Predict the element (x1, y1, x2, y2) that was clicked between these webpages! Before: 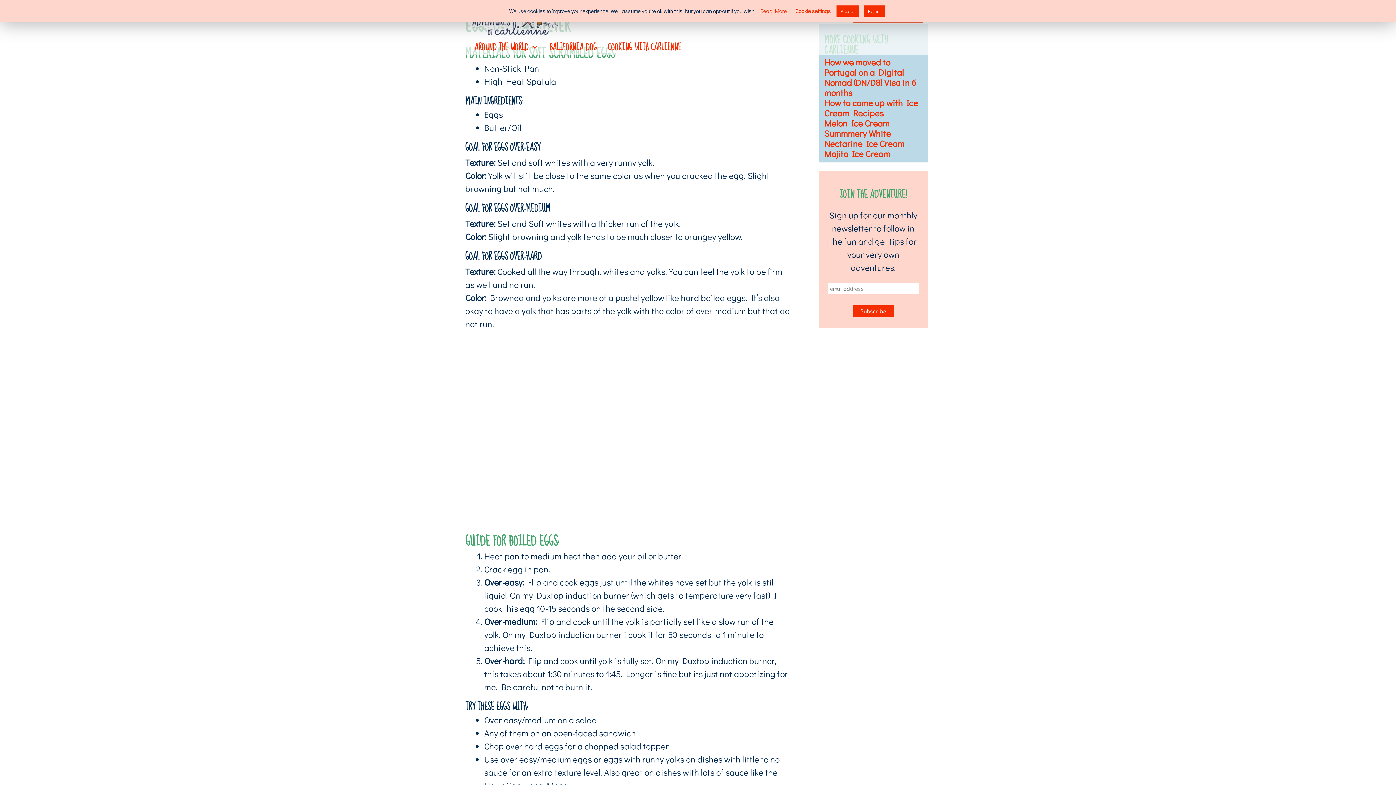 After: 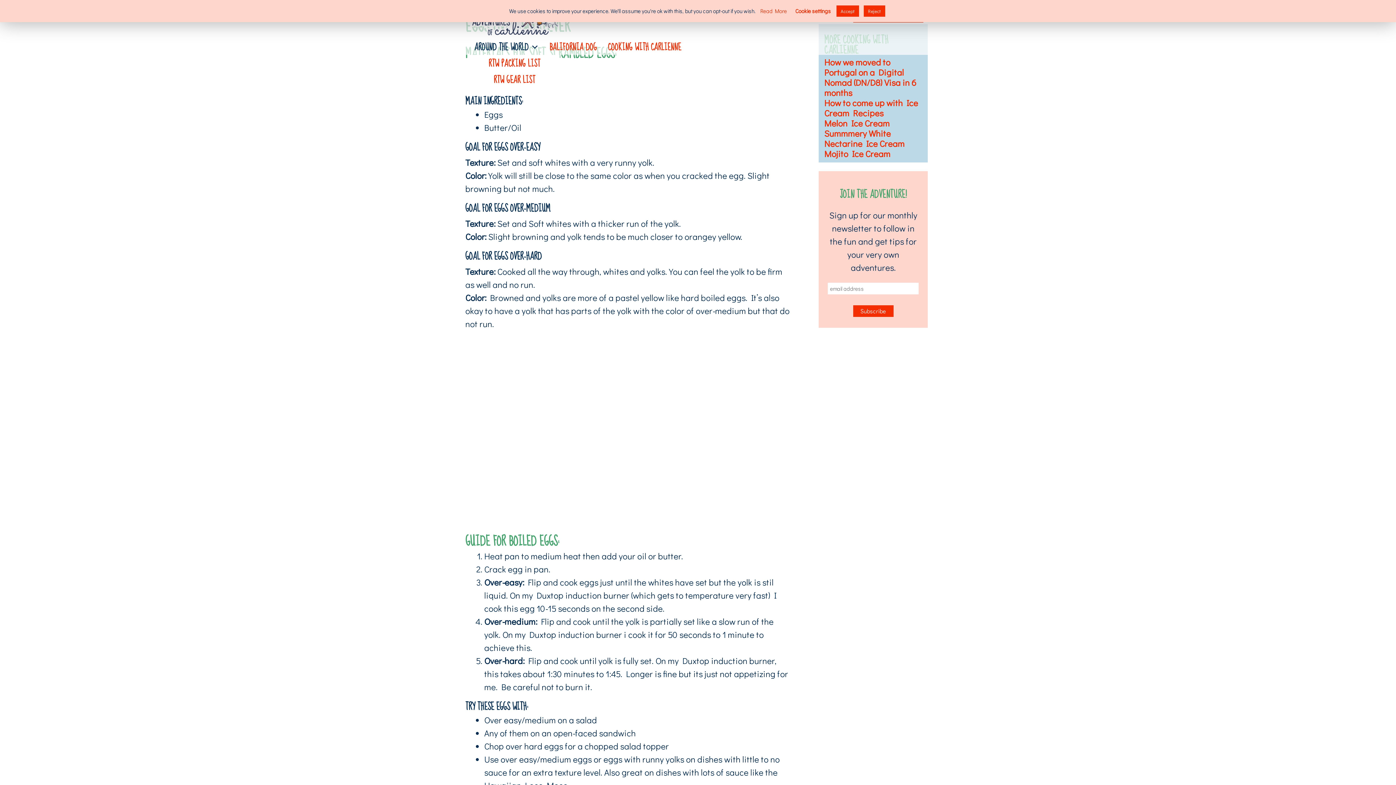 Action: bbox: (469, 38, 544, 54) label: AROUND THE WORLD